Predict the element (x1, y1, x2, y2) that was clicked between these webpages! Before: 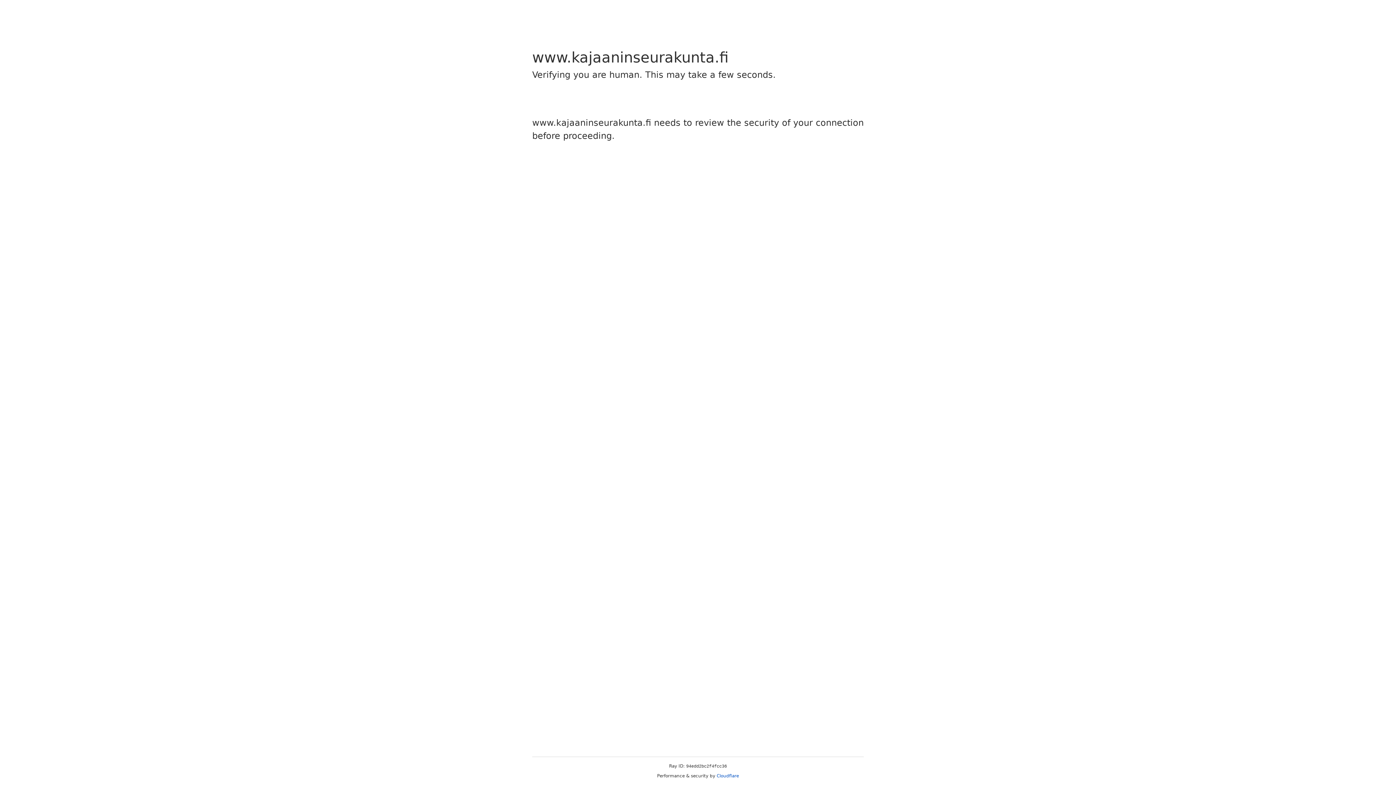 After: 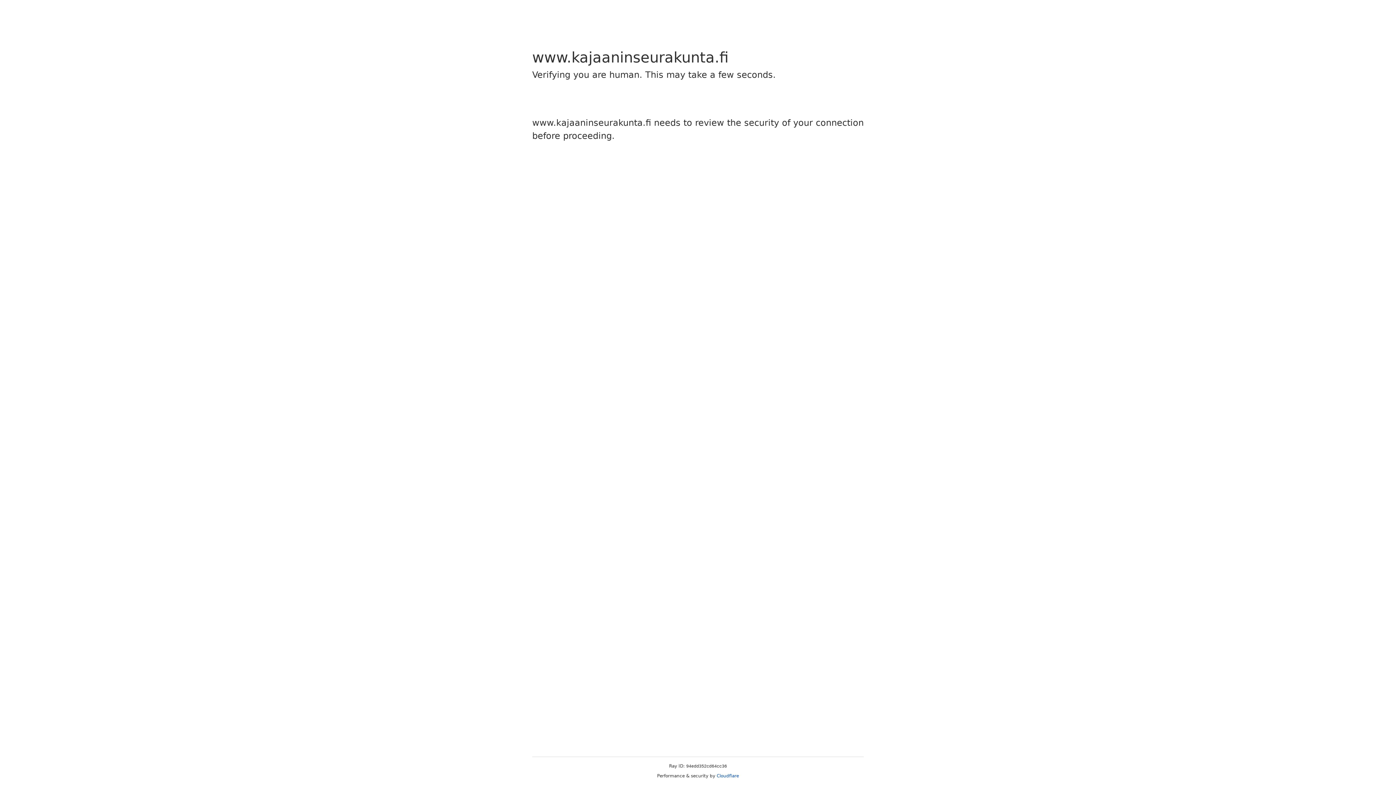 Action: label: Cloudflare bbox: (716, 773, 739, 778)